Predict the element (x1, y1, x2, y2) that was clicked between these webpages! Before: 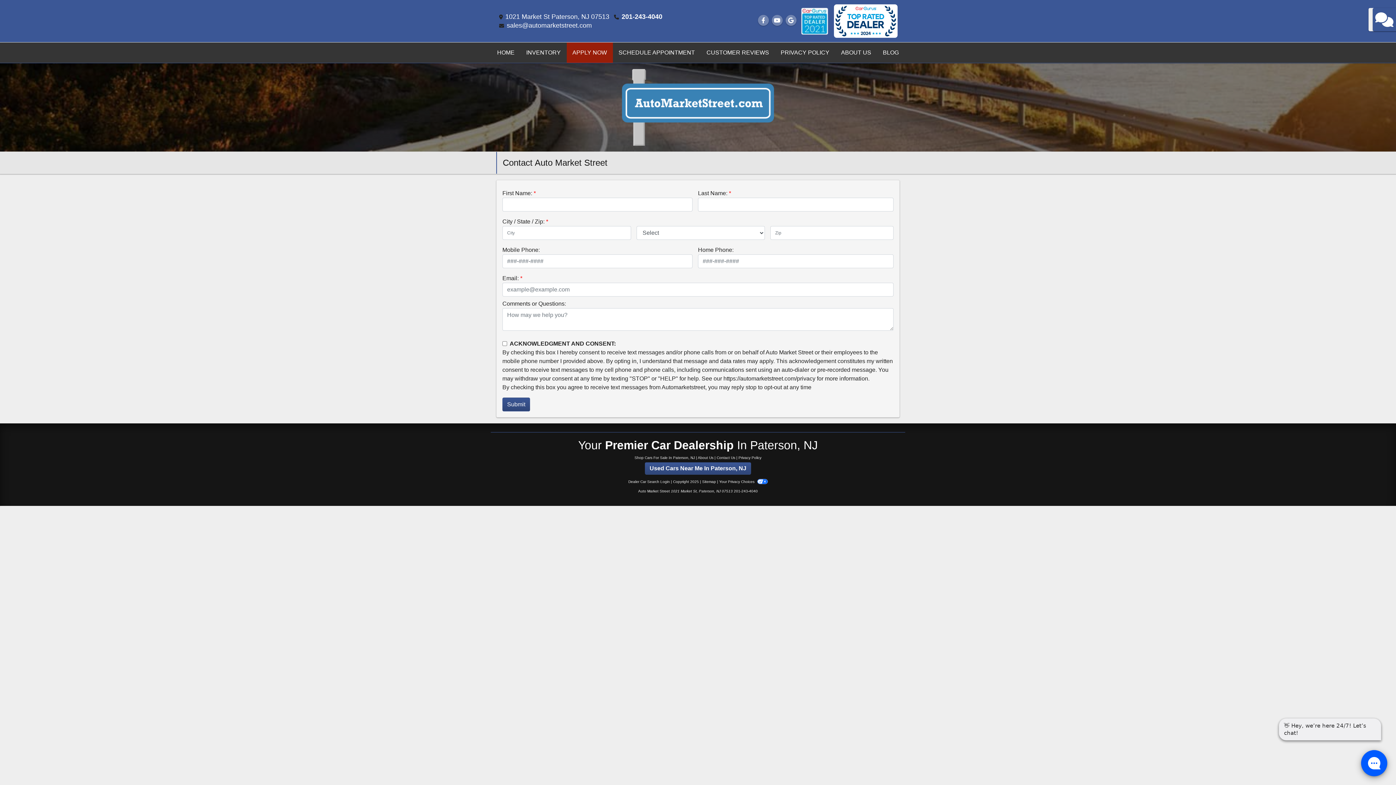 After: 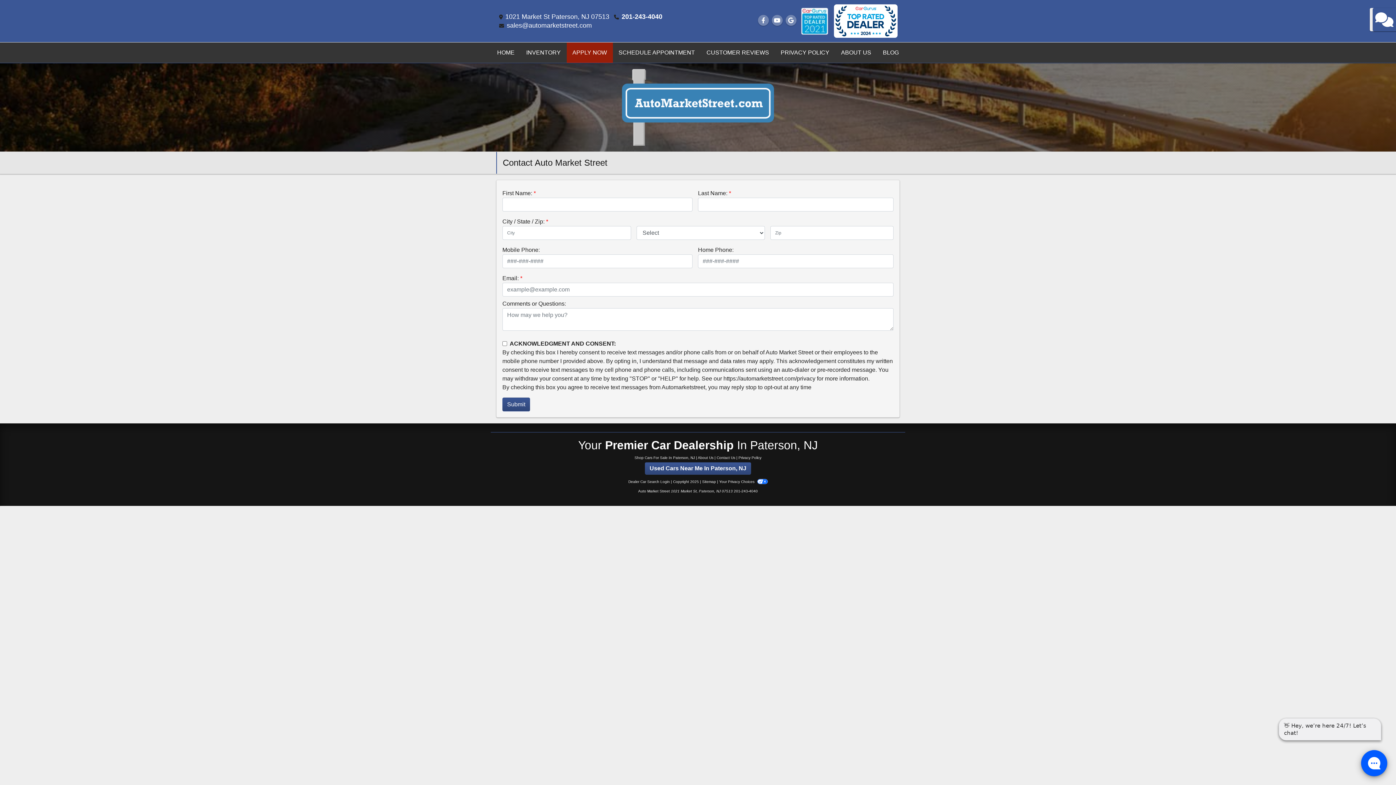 Action: bbox: (628, 480, 669, 484) label: Dealer Car Search Login